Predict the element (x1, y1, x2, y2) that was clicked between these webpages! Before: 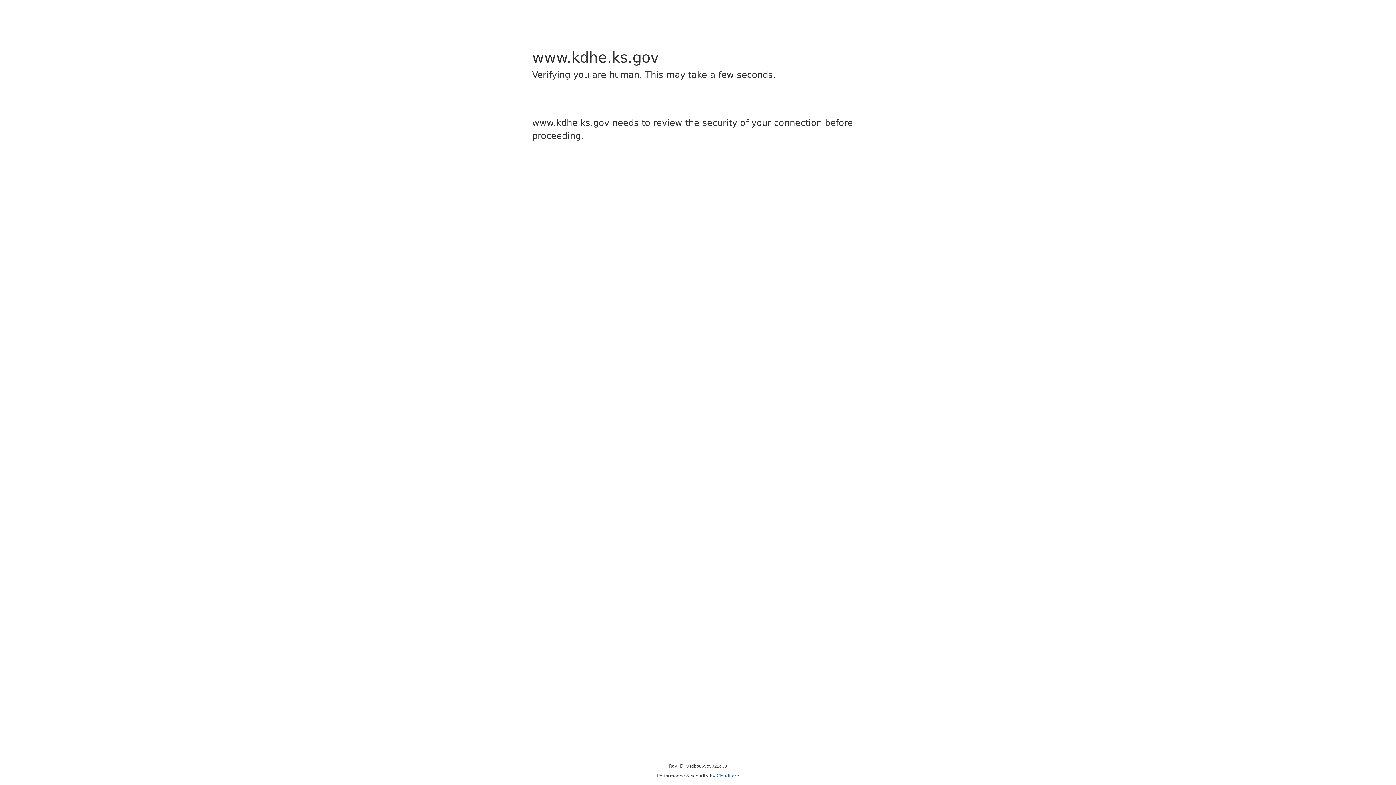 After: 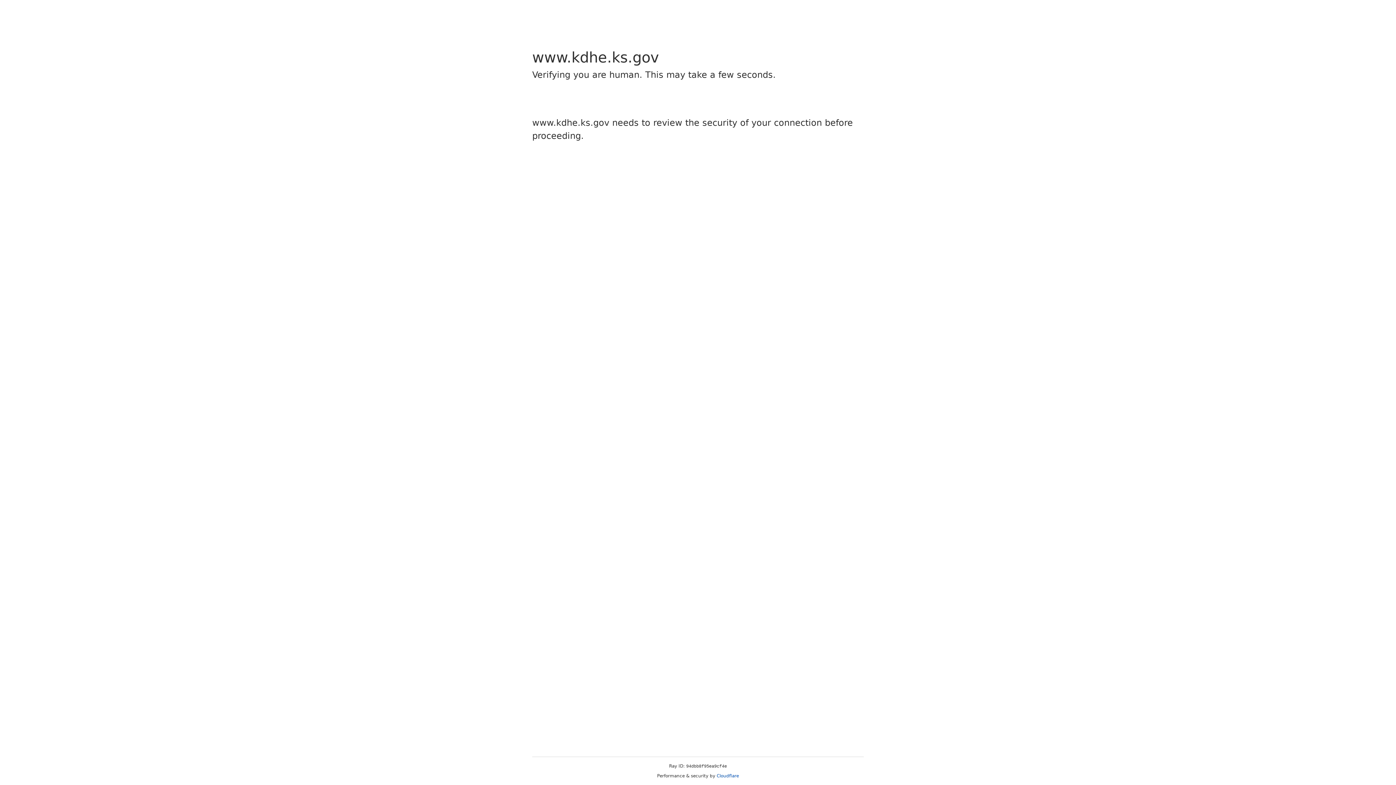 Action: label: Cloudflare bbox: (716, 773, 739, 778)